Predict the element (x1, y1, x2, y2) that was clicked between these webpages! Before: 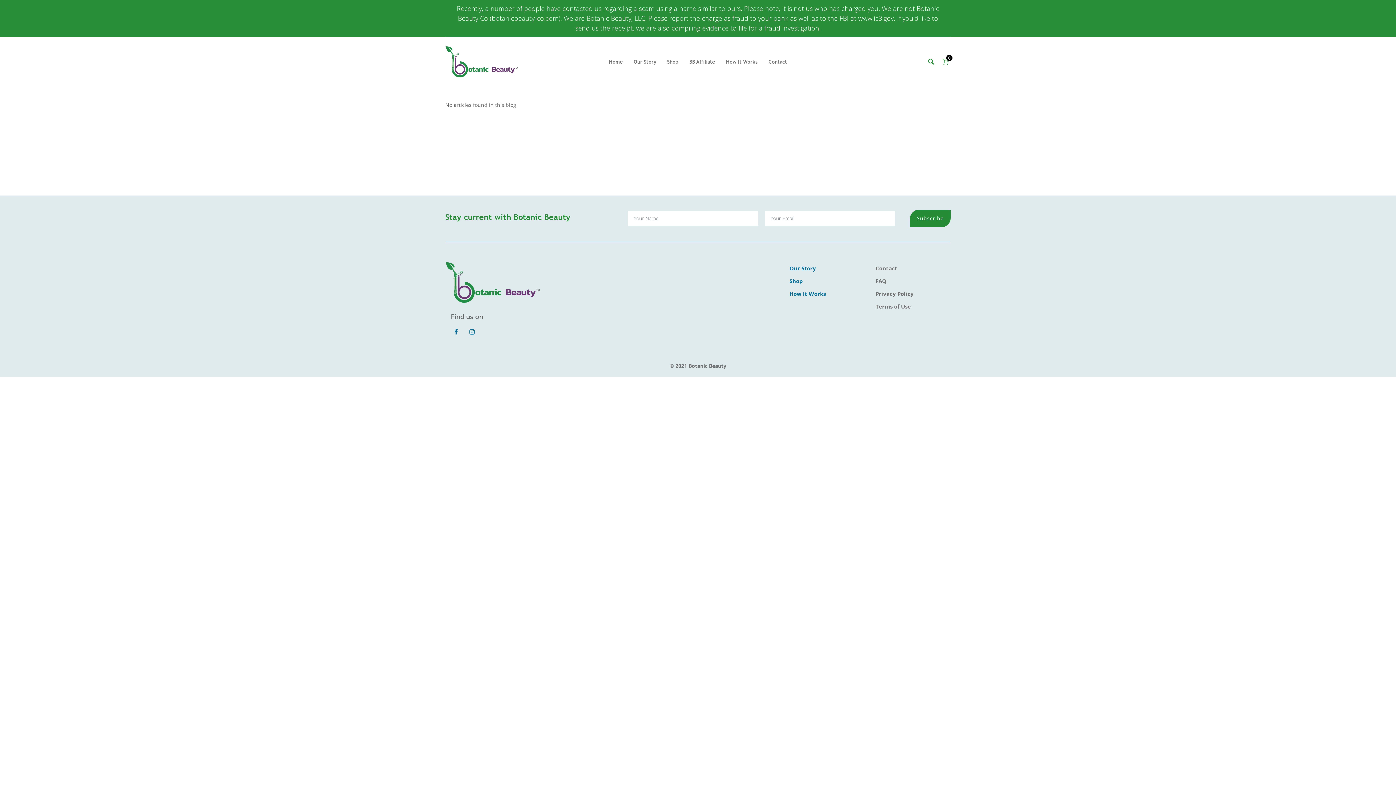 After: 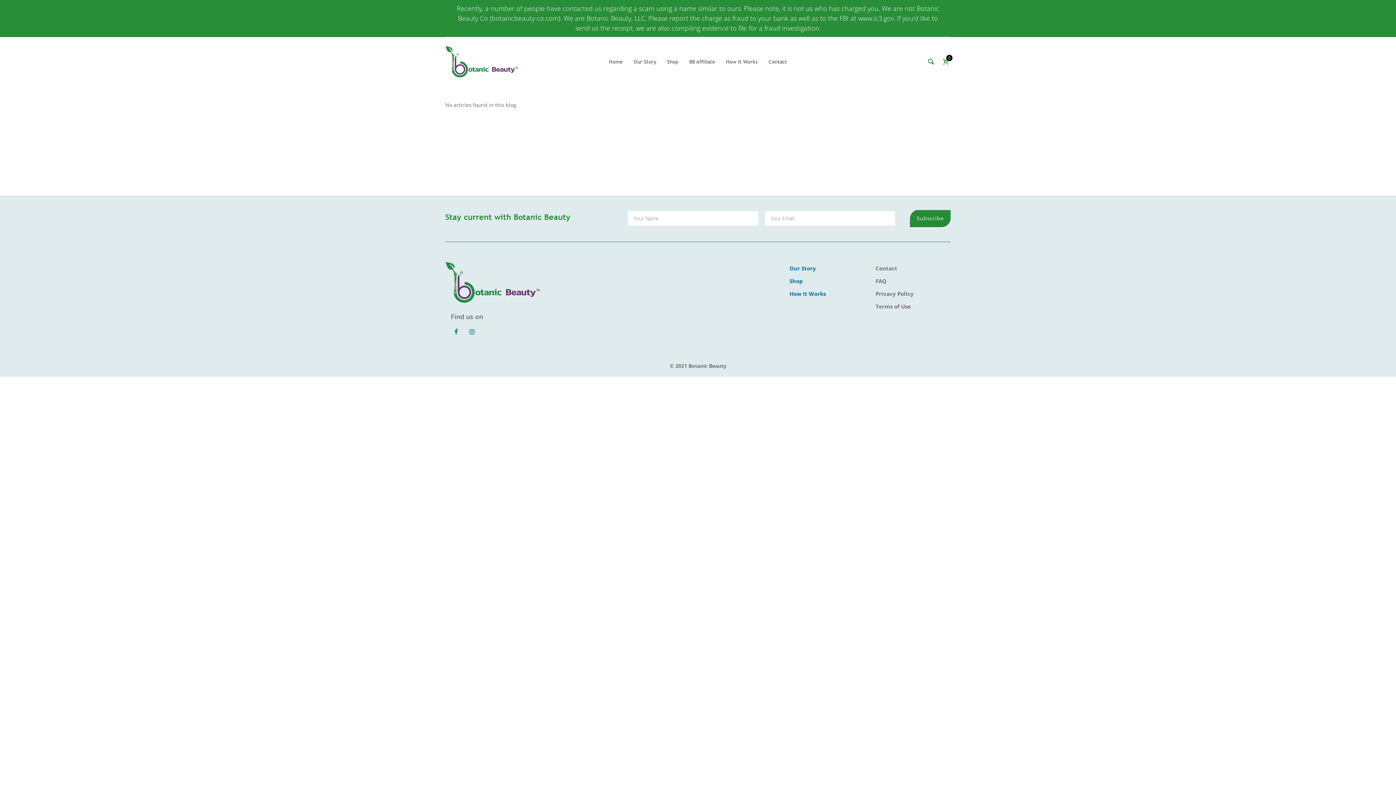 Action: bbox: (463, 321, 465, 334)